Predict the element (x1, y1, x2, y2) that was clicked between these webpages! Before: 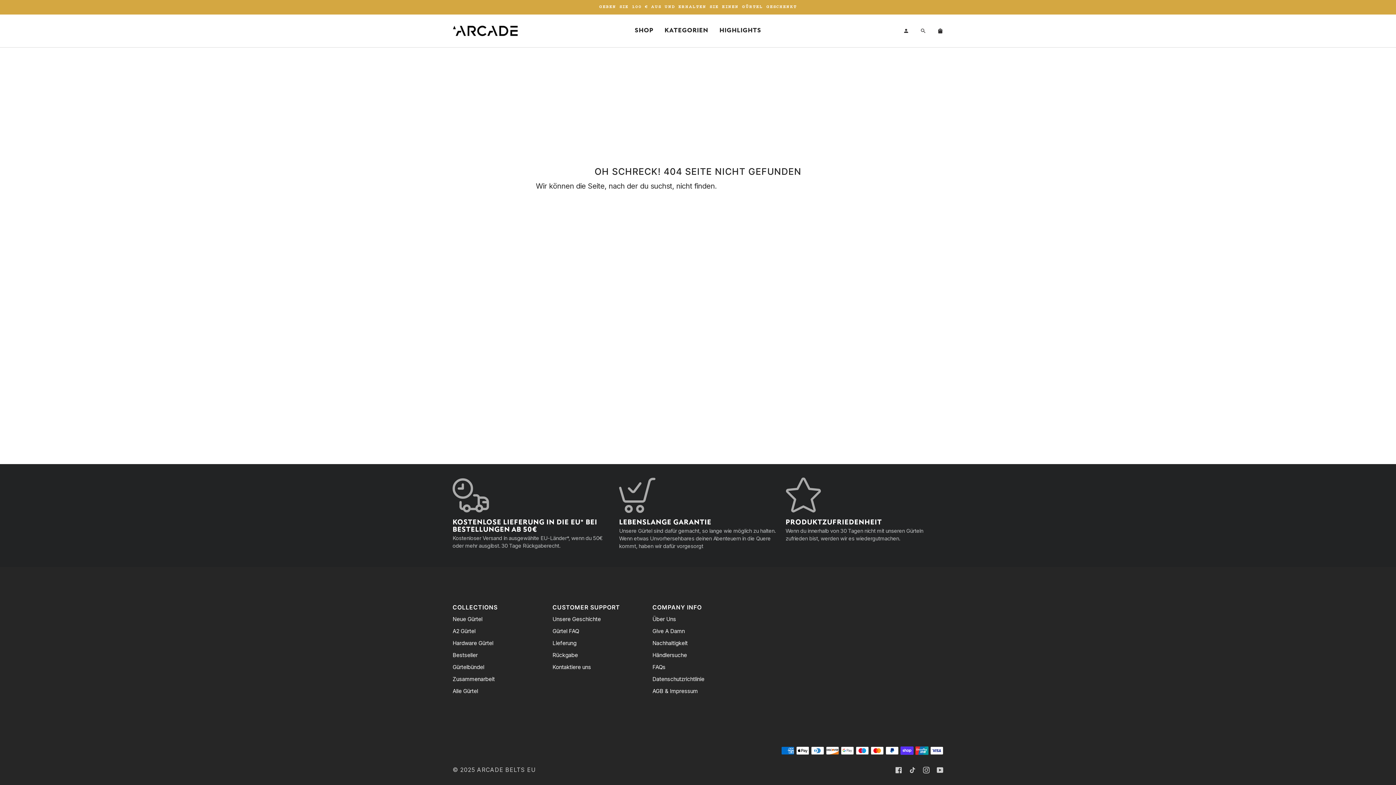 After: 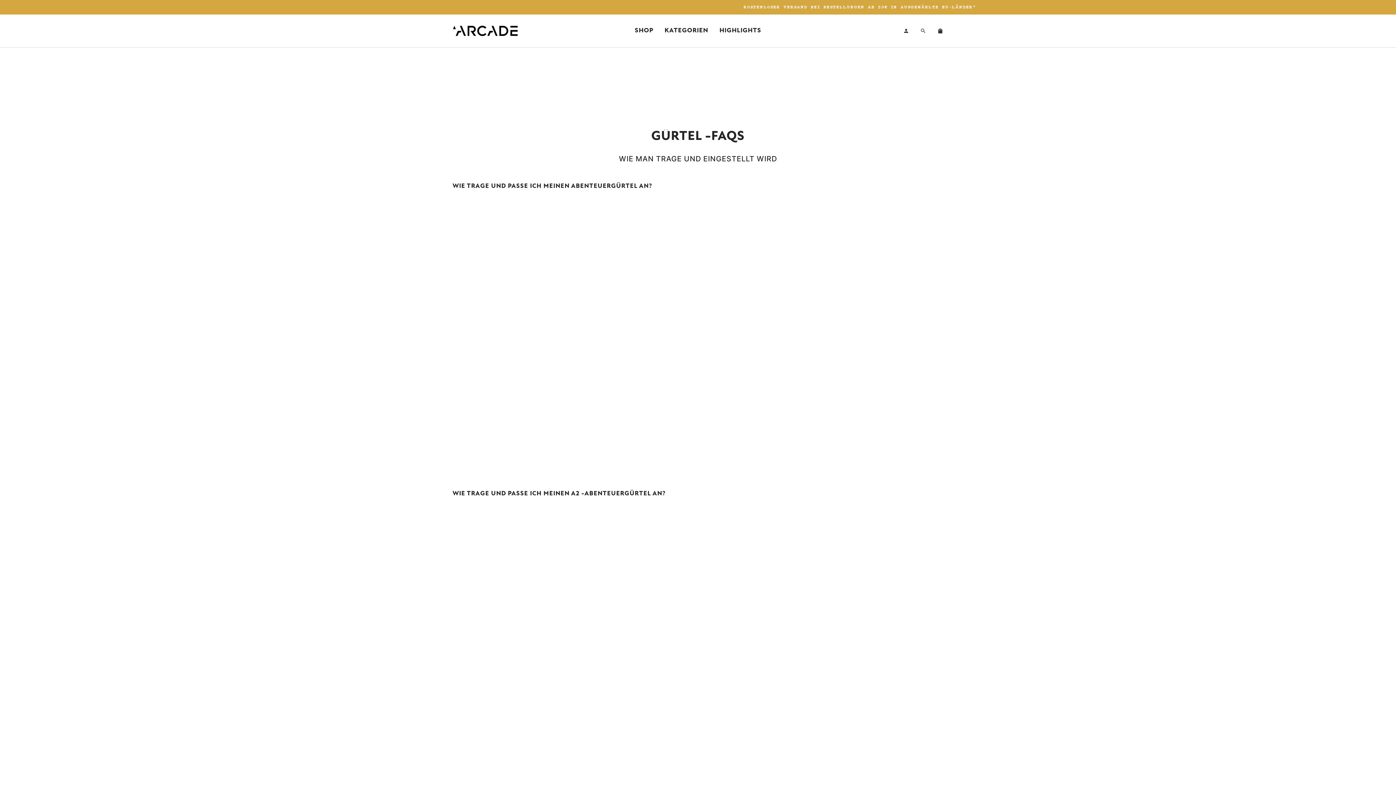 Action: bbox: (552, 628, 579, 635) label: Gürtel FAQ